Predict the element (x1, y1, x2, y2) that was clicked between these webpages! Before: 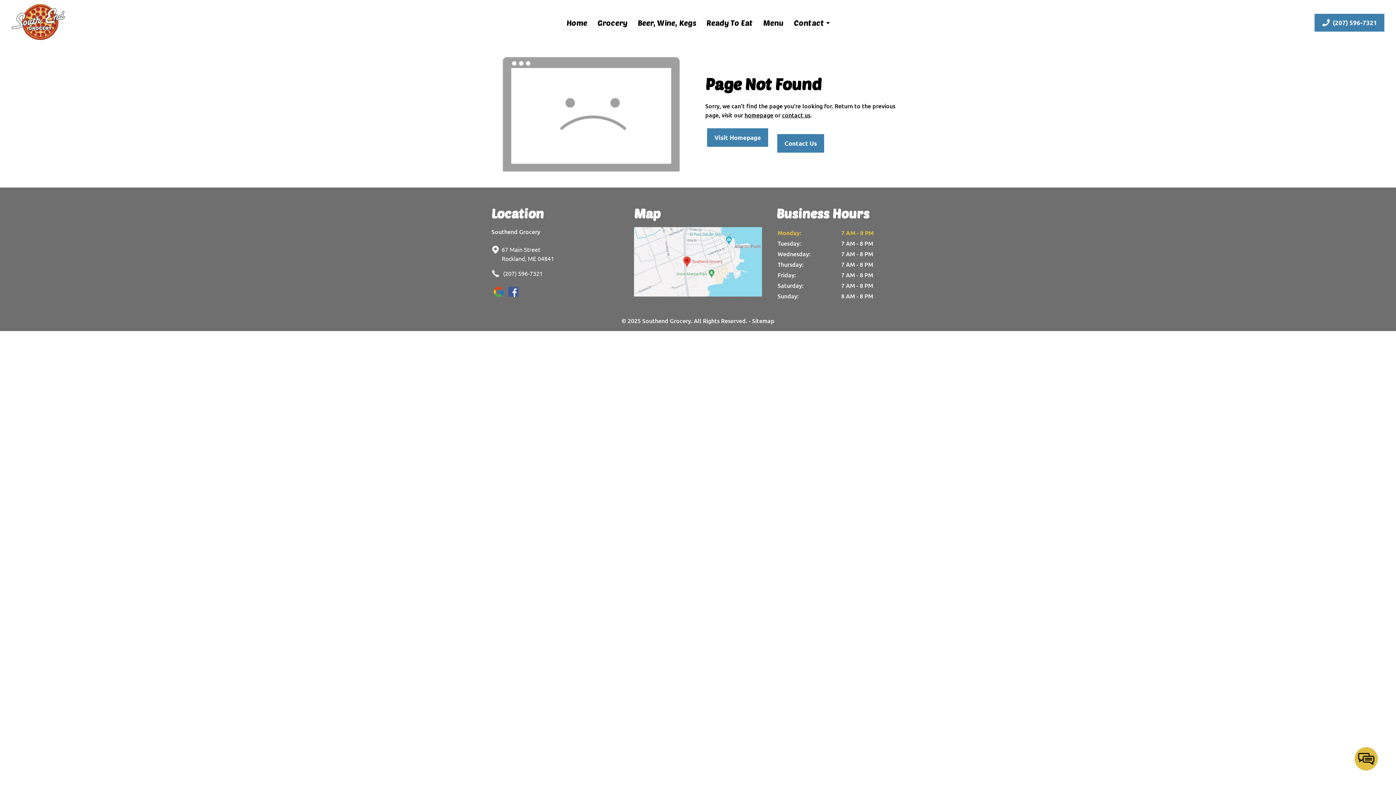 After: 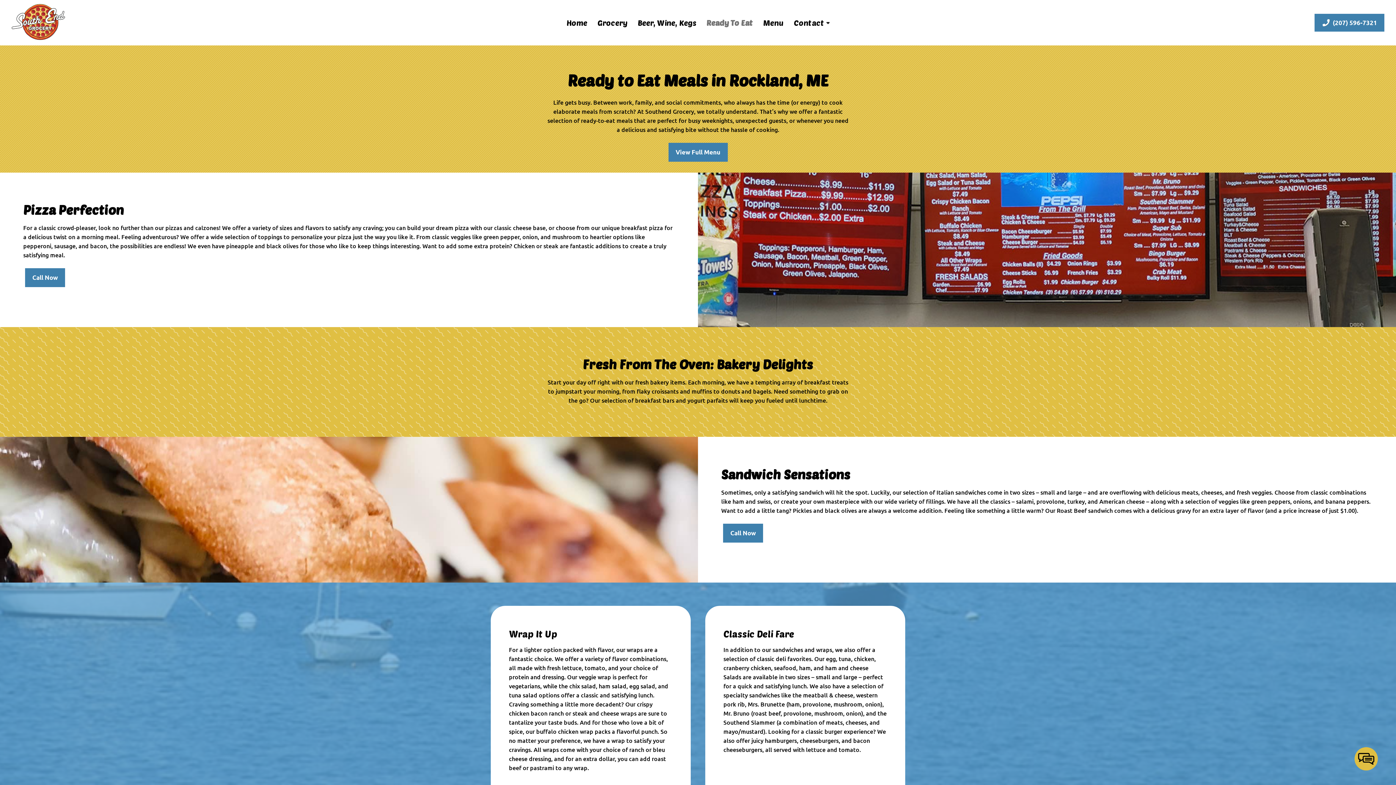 Action: bbox: (703, 13, 756, 31) label: Ready To Eat